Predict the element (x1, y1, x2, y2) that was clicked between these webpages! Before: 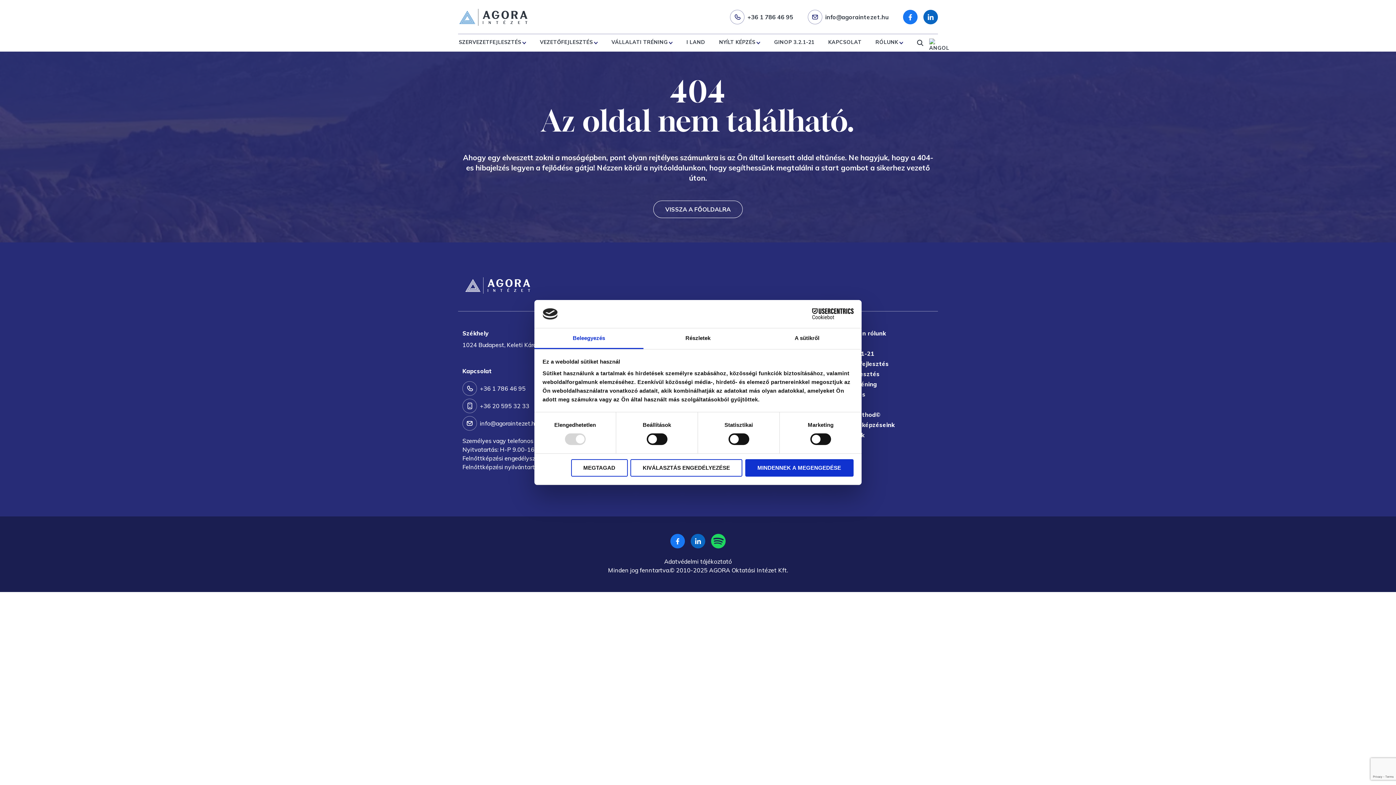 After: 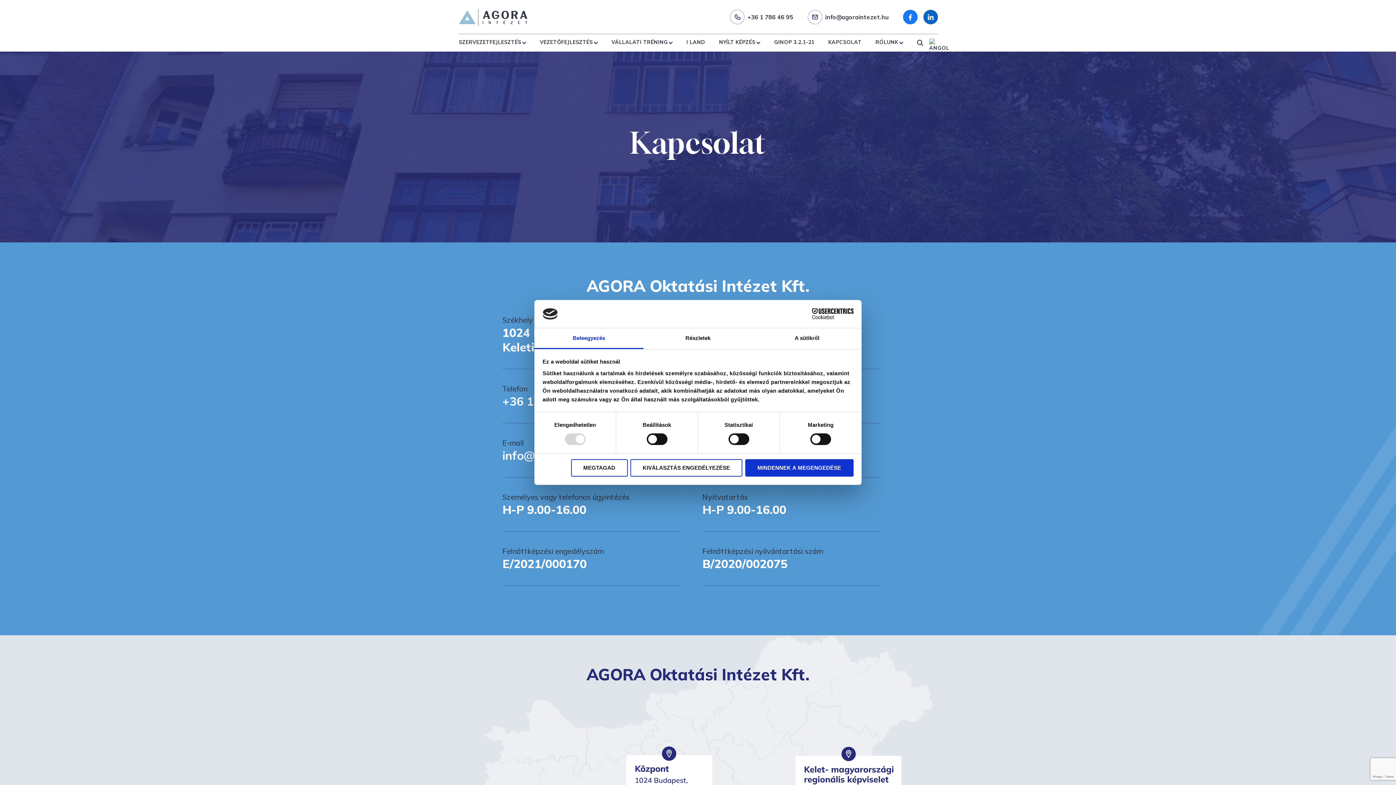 Action: bbox: (828, 38, 861, 47) label: KAPCSOLAT